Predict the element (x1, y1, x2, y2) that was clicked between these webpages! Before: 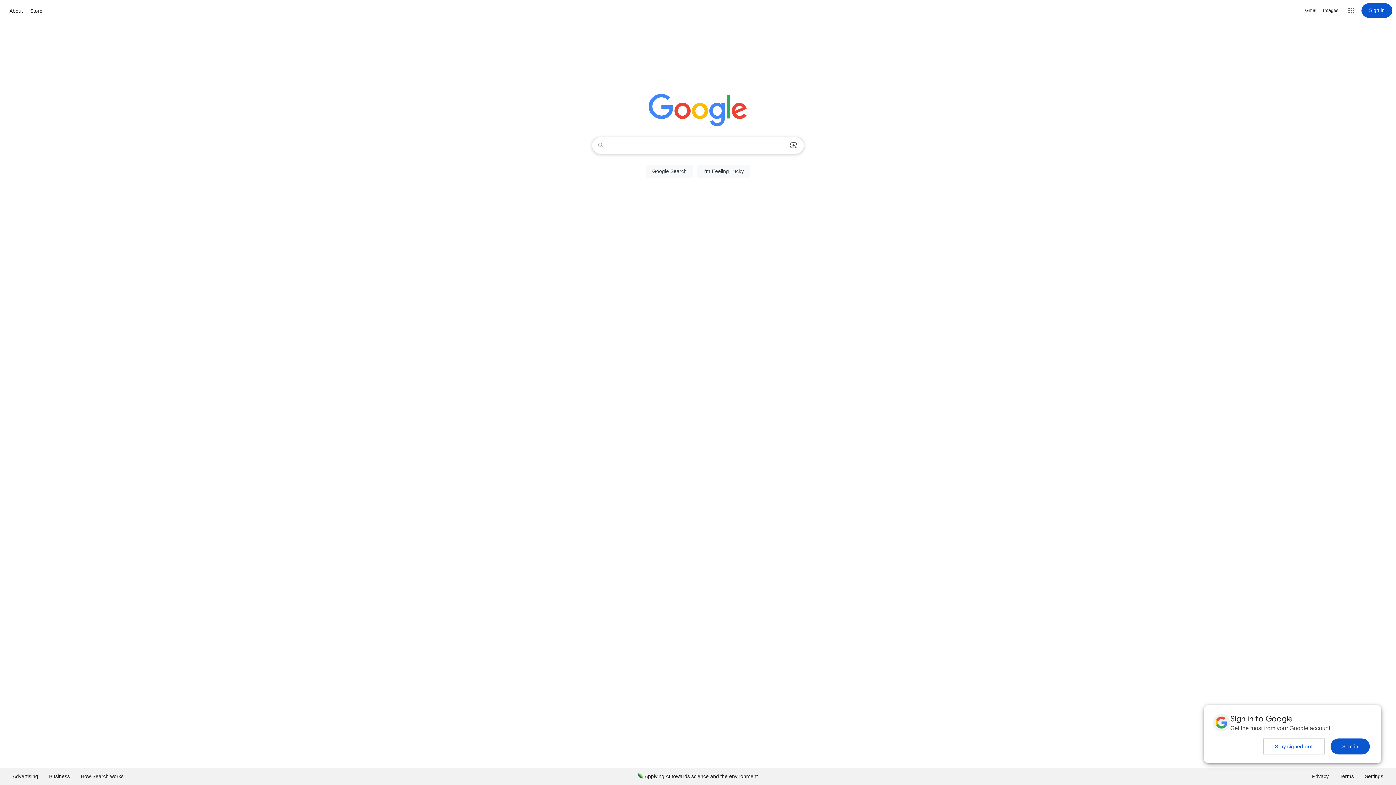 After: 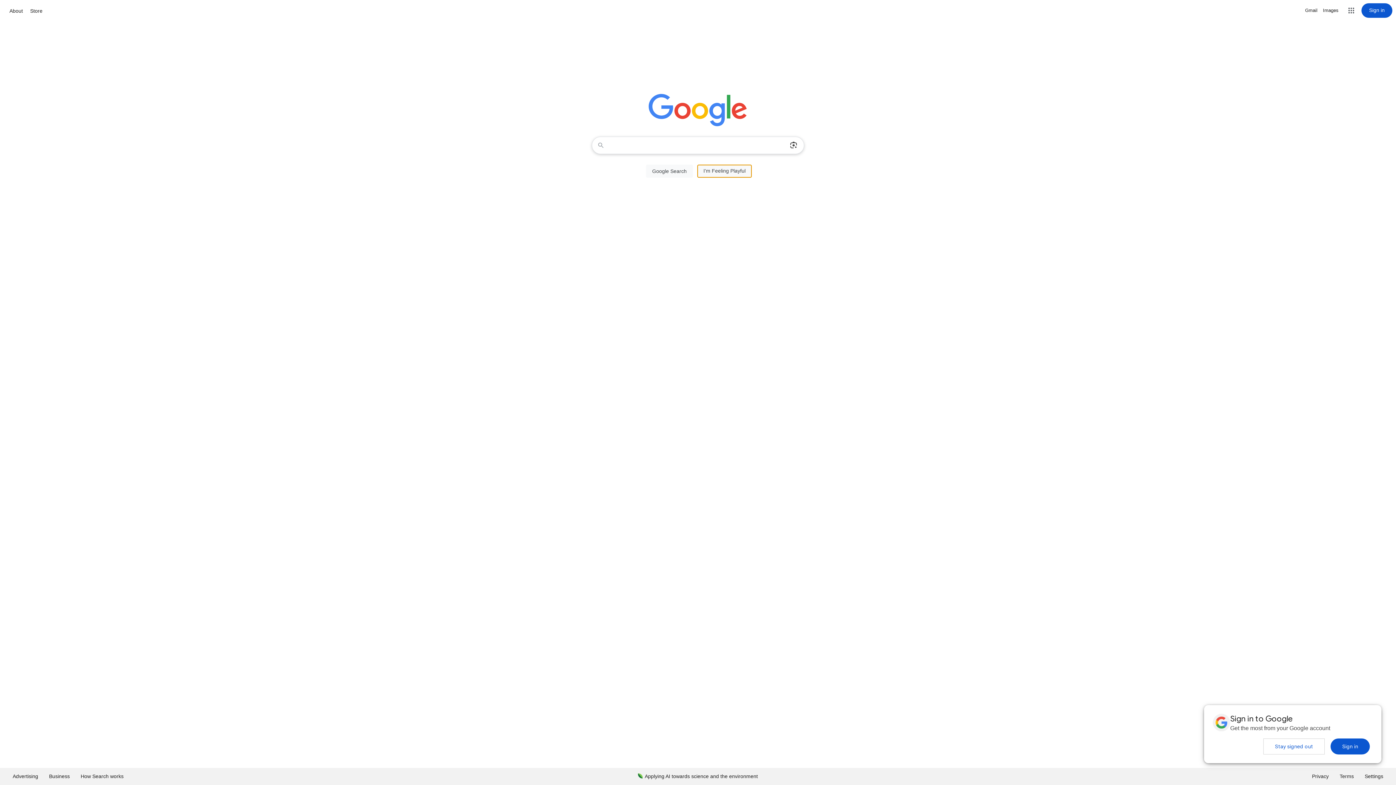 Action: label: I'm Feeling Lucky bbox: (697, 164, 750, 177)